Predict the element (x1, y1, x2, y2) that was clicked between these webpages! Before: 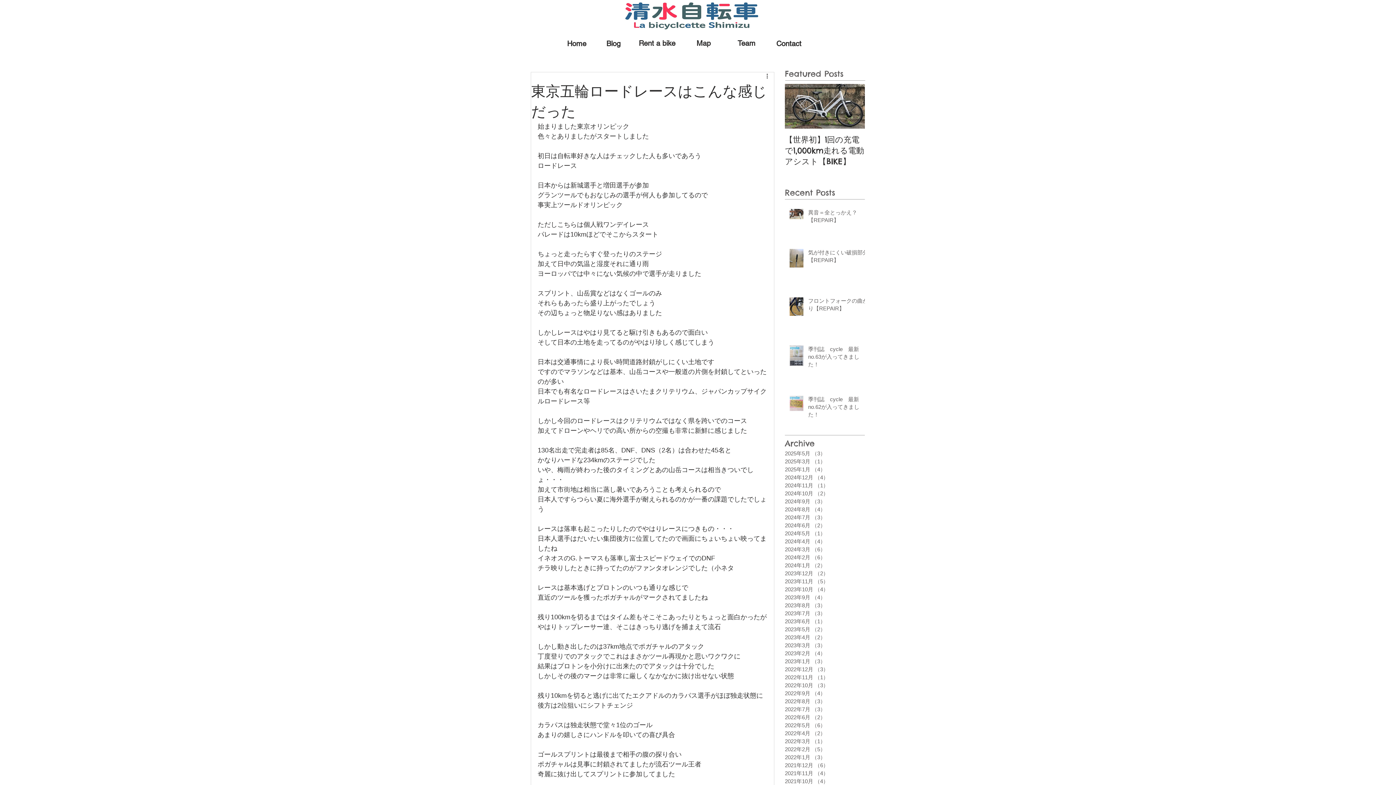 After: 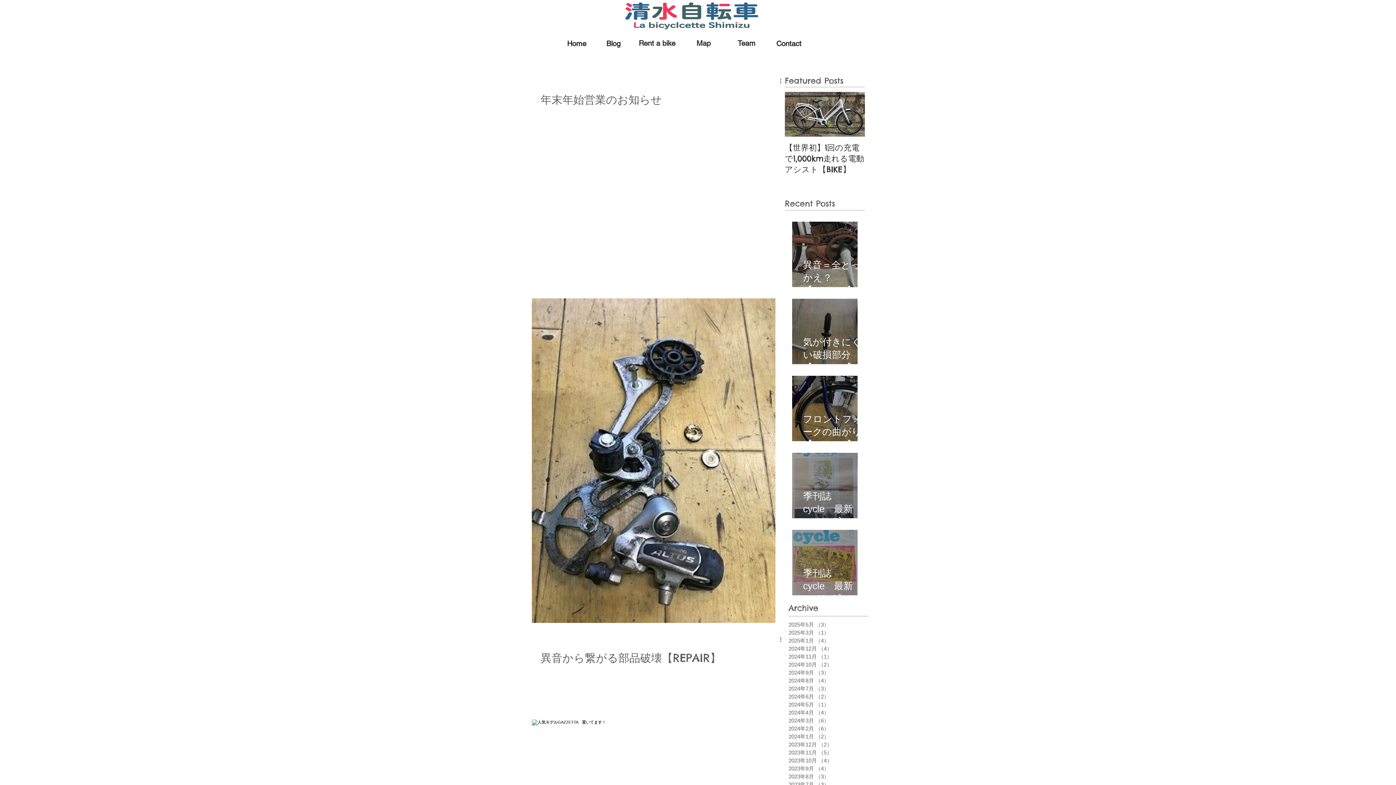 Action: label: 2022年12月 （3）
3件の記事 bbox: (785, 665, 829, 673)